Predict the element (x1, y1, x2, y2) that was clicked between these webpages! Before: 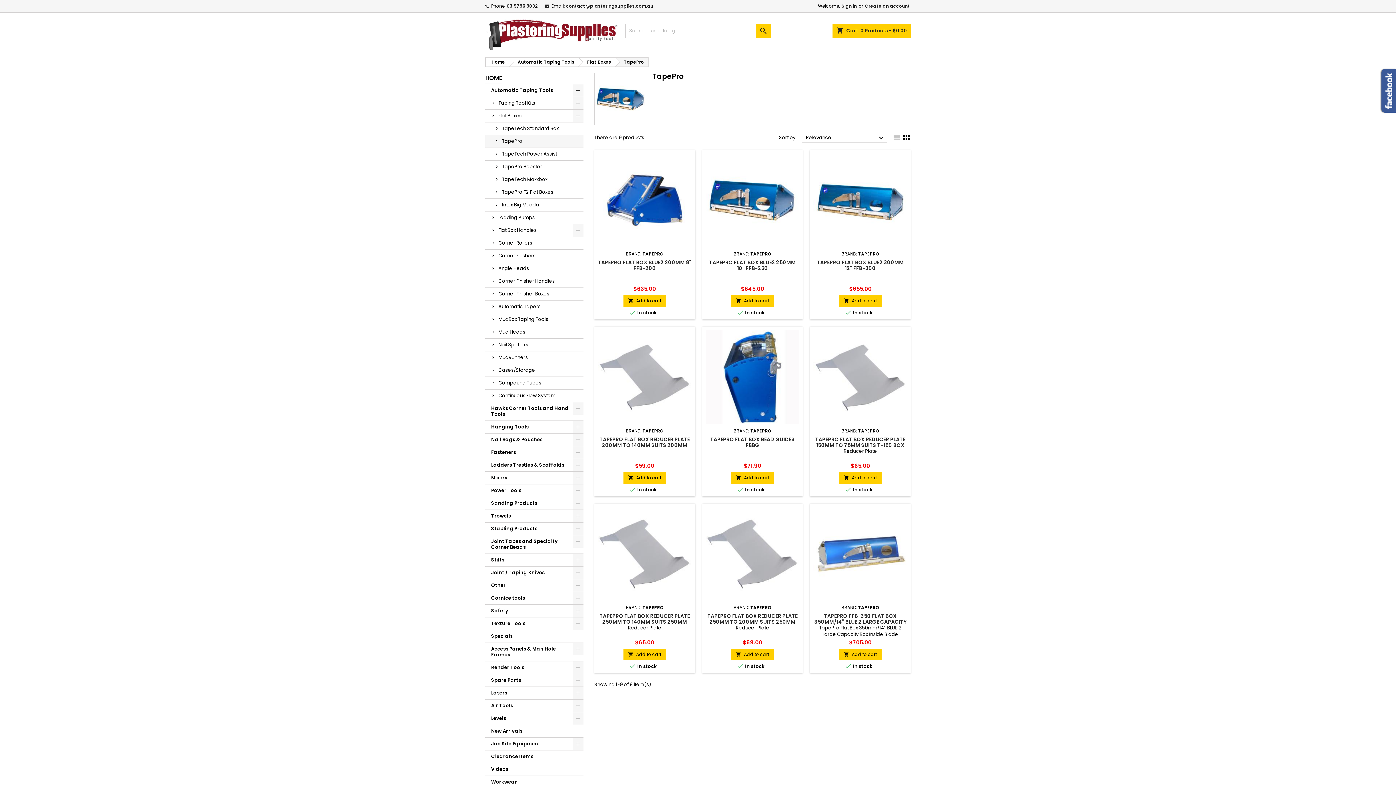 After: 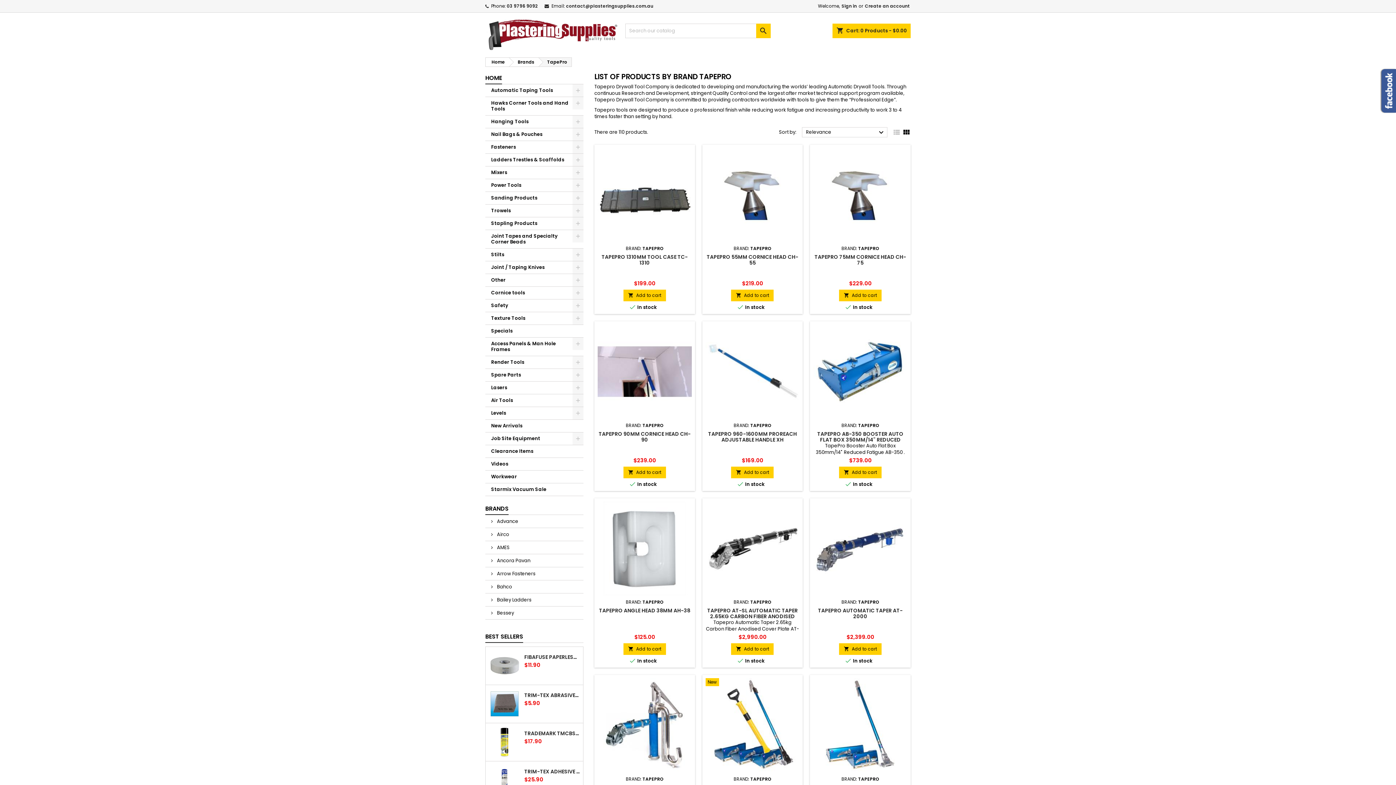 Action: label: TAPEPRO bbox: (750, 250, 771, 257)